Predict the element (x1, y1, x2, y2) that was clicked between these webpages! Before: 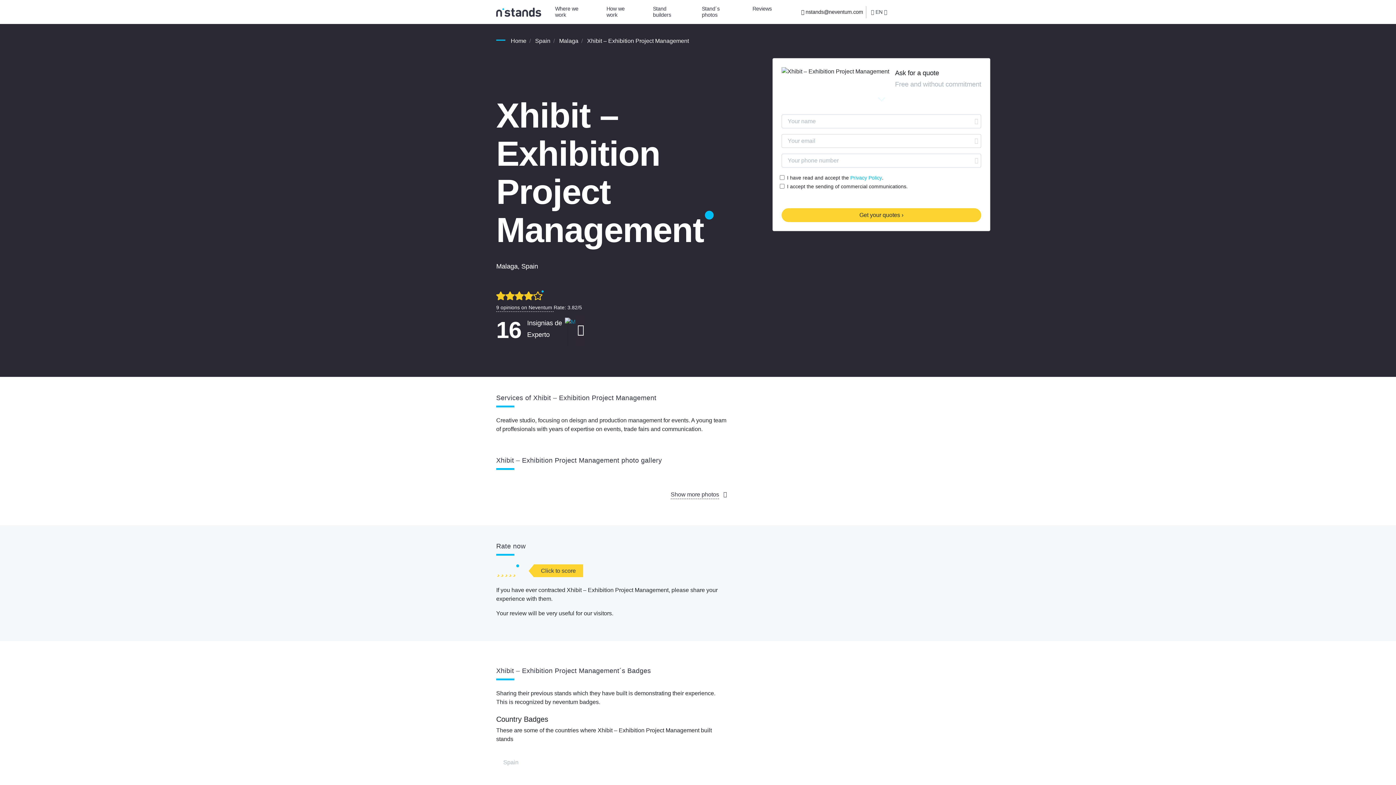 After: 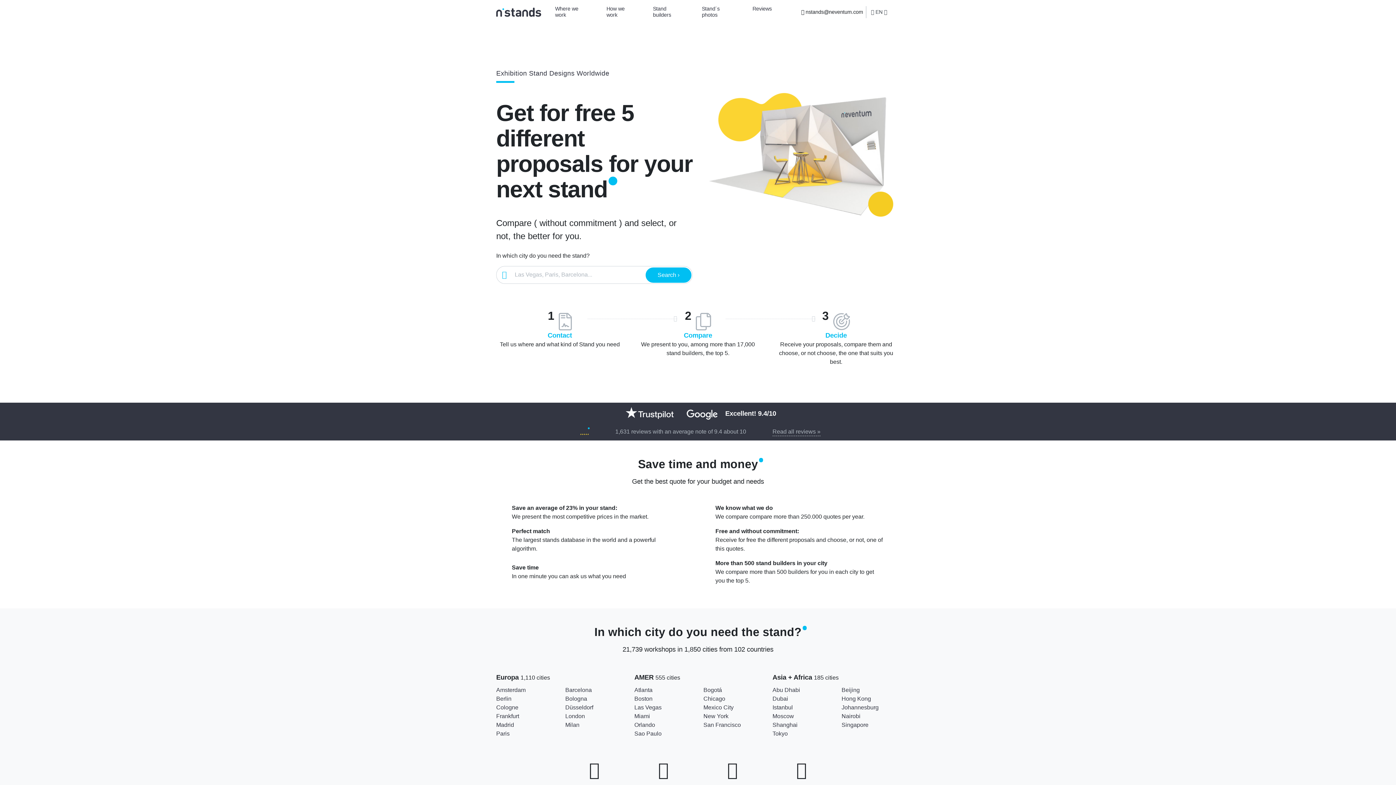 Action: label: Home bbox: (510, 37, 526, 44)